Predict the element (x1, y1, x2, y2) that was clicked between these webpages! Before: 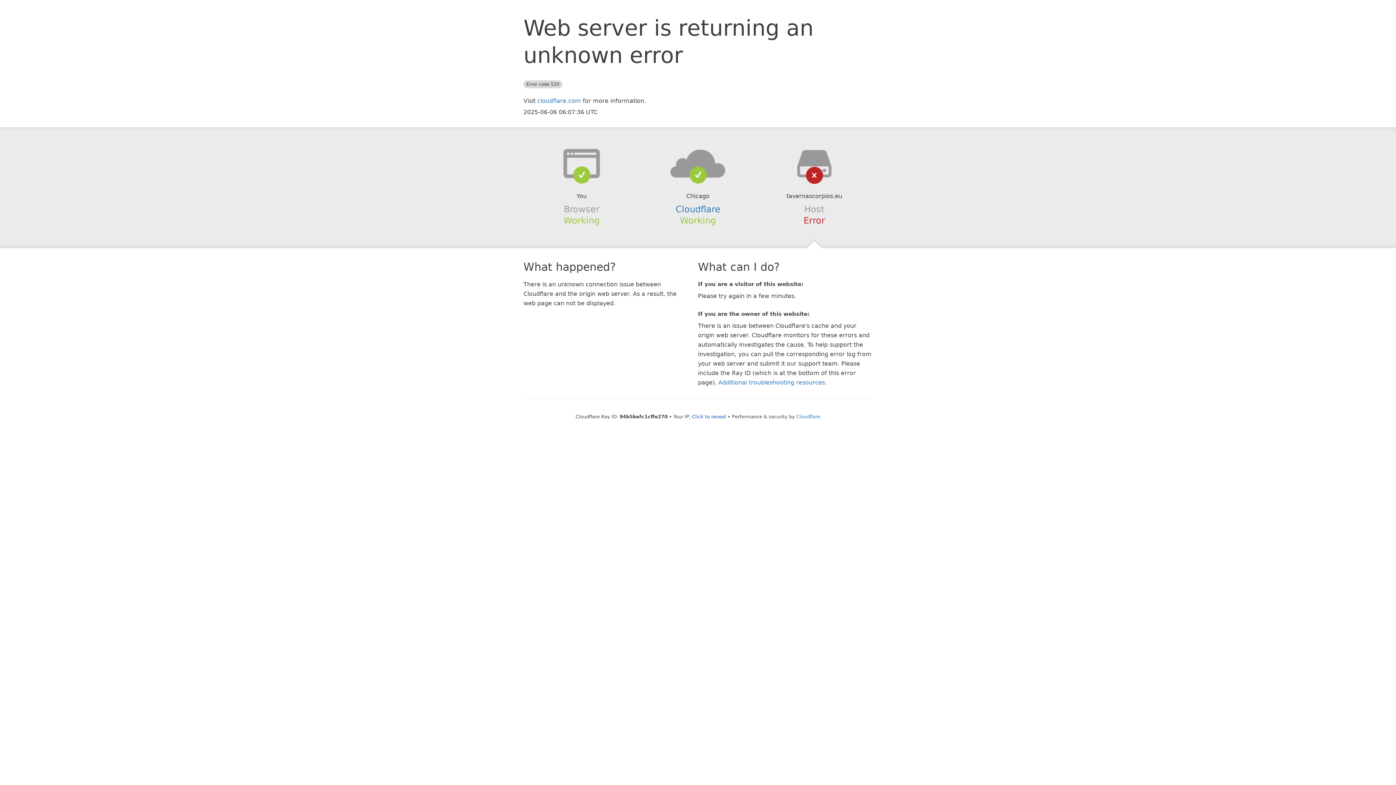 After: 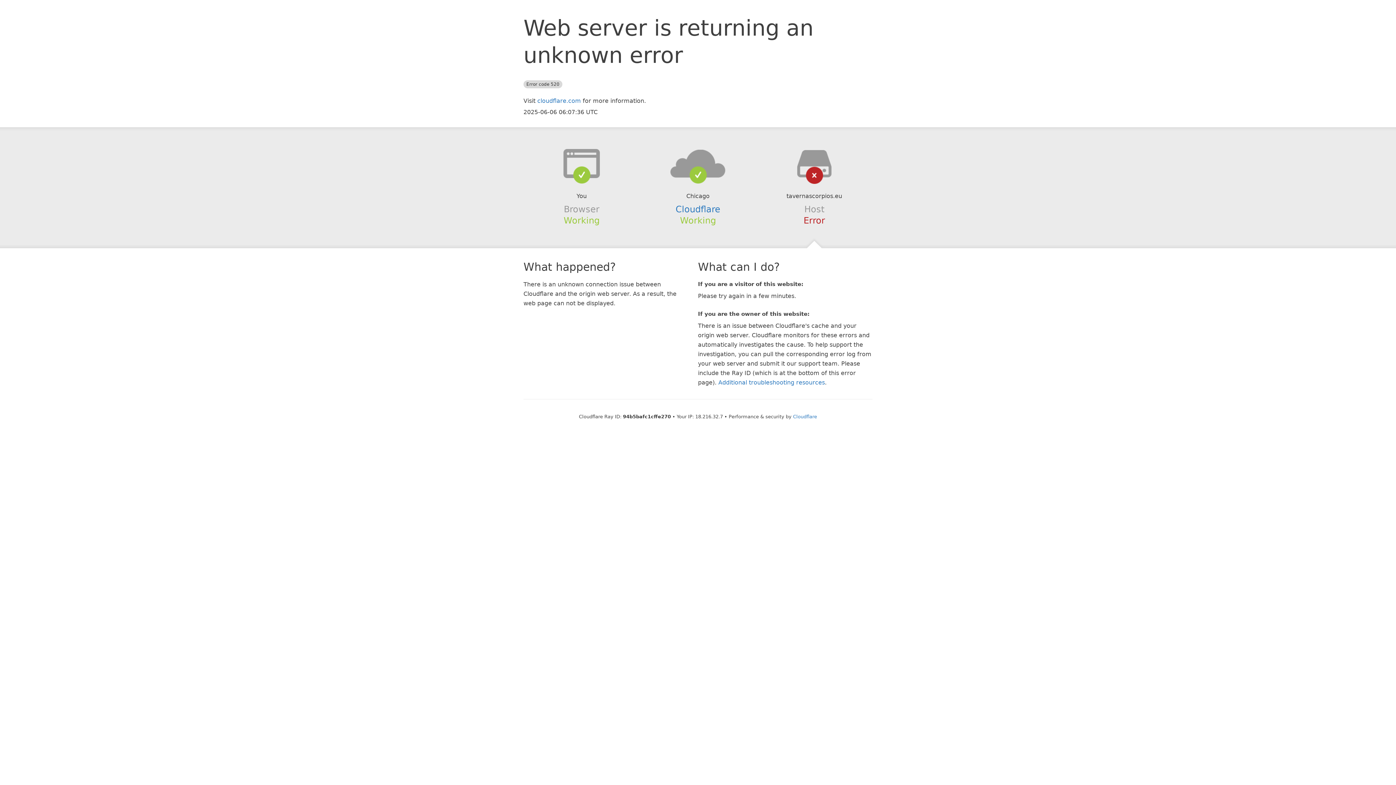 Action: label: Click to reveal bbox: (692, 414, 726, 419)